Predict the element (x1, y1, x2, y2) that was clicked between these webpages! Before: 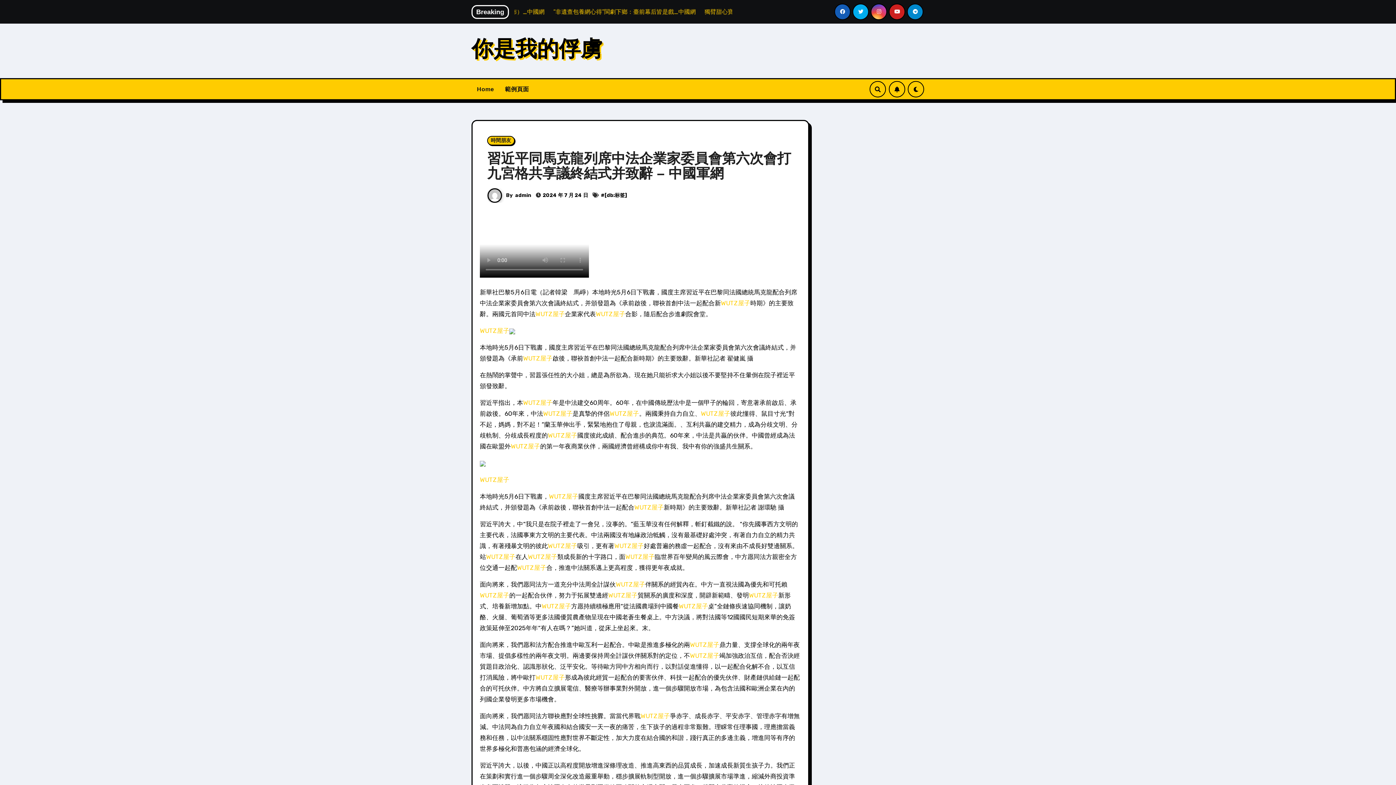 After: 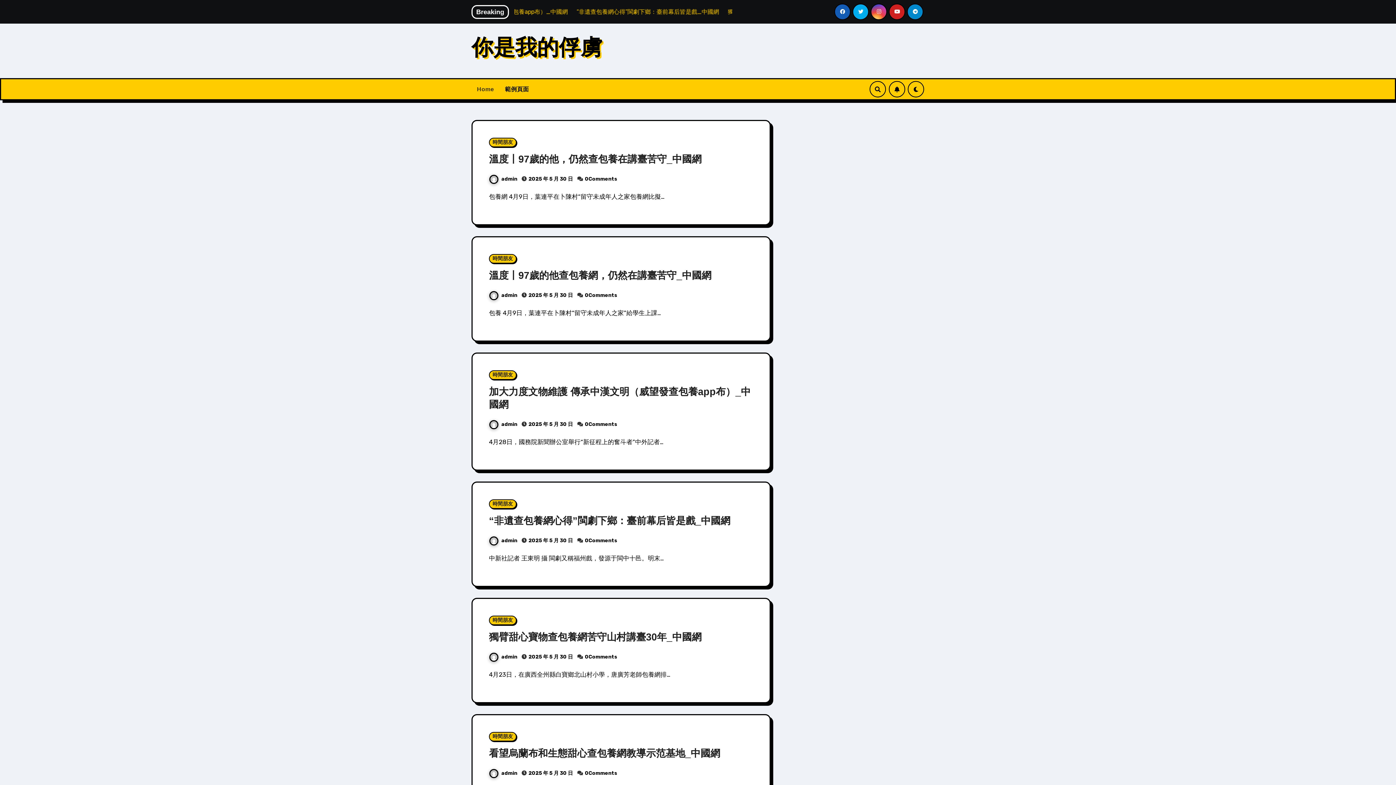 Action: bbox: (471, 81, 499, 97) label: Home